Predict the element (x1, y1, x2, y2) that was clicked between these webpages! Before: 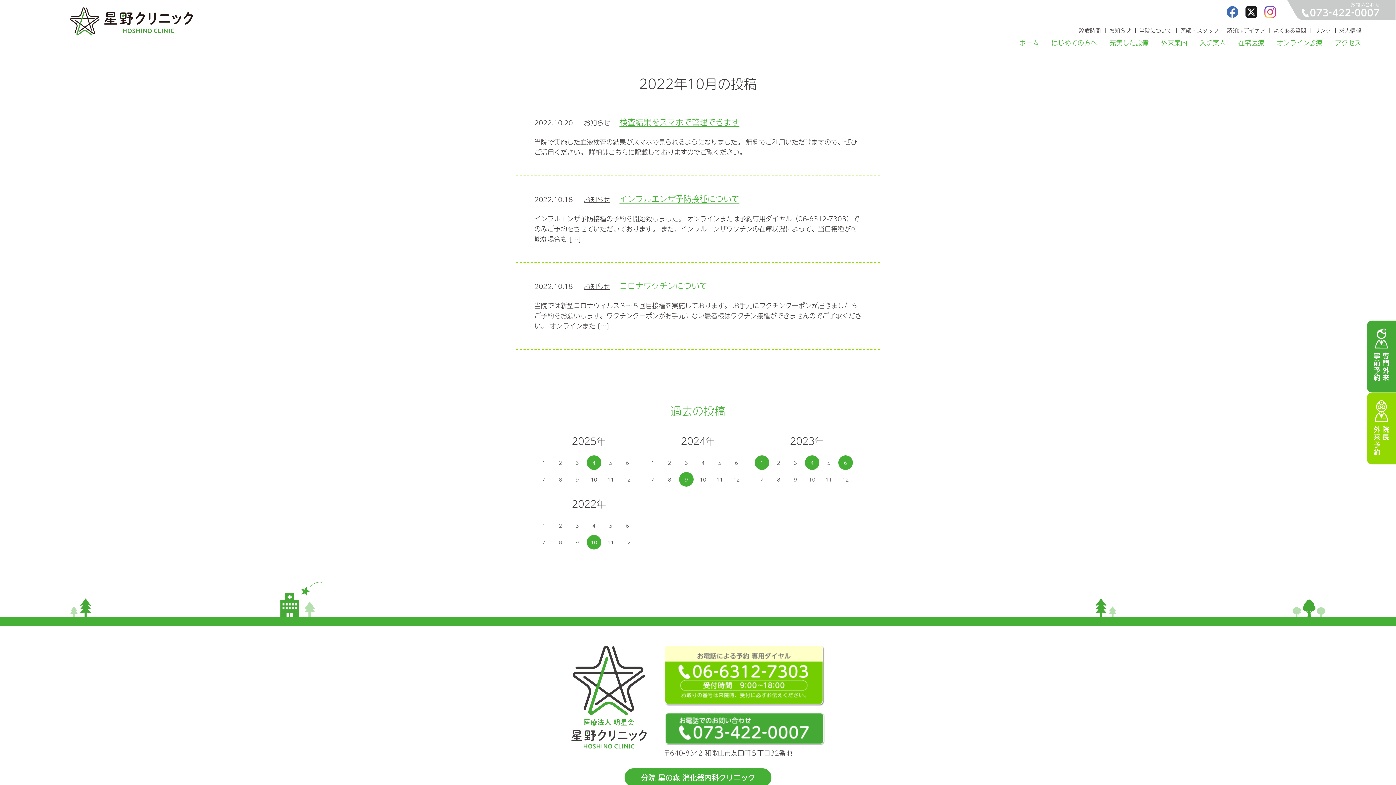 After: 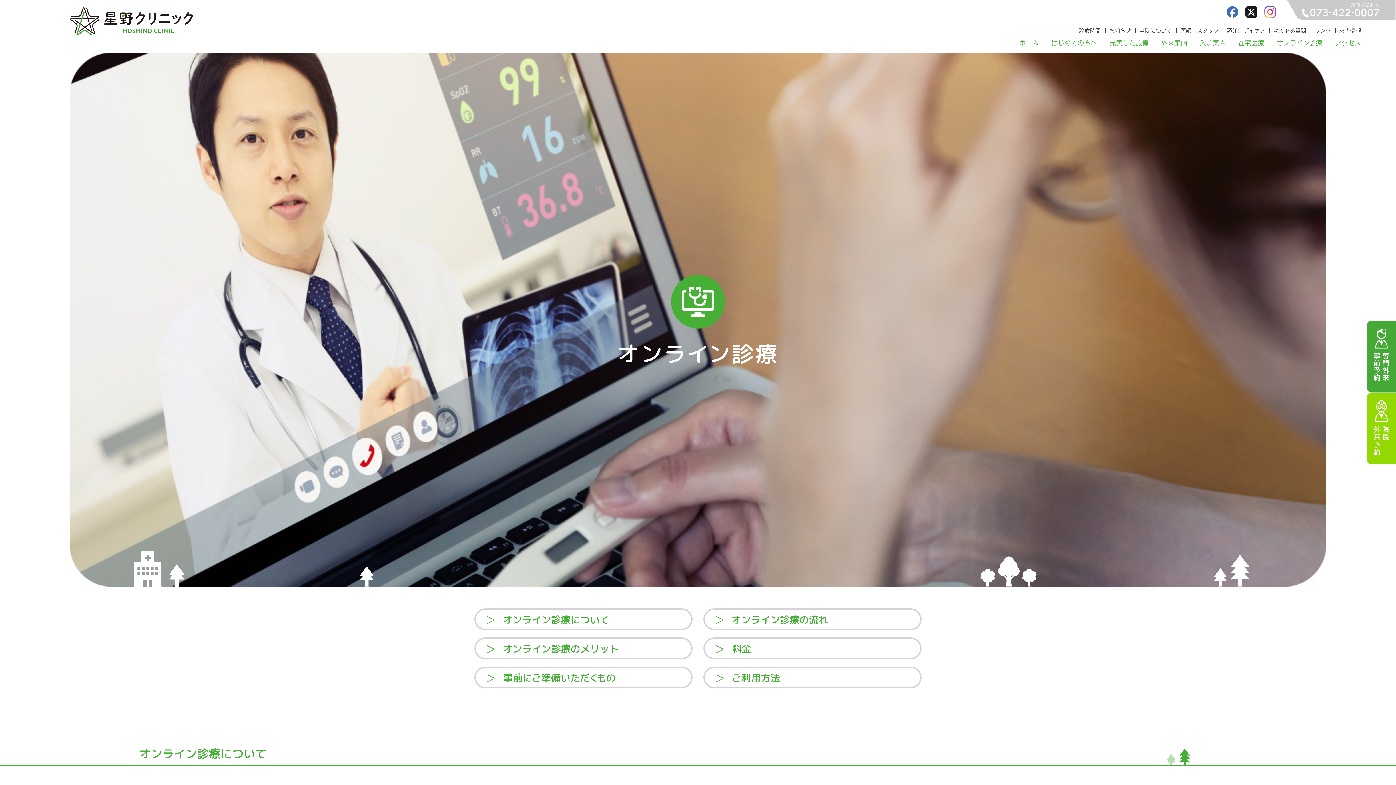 Action: bbox: (1277, 37, 1322, 47) label: オンライン診療